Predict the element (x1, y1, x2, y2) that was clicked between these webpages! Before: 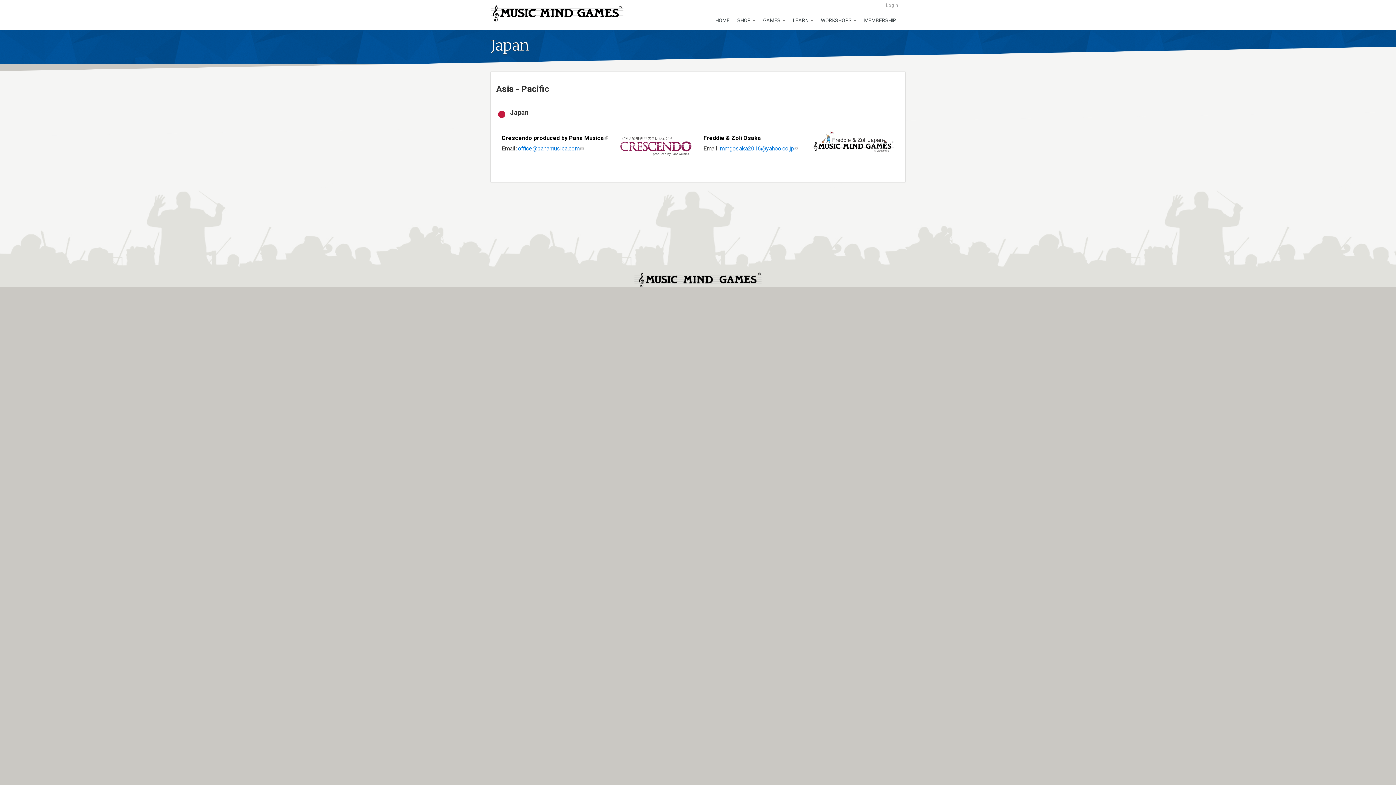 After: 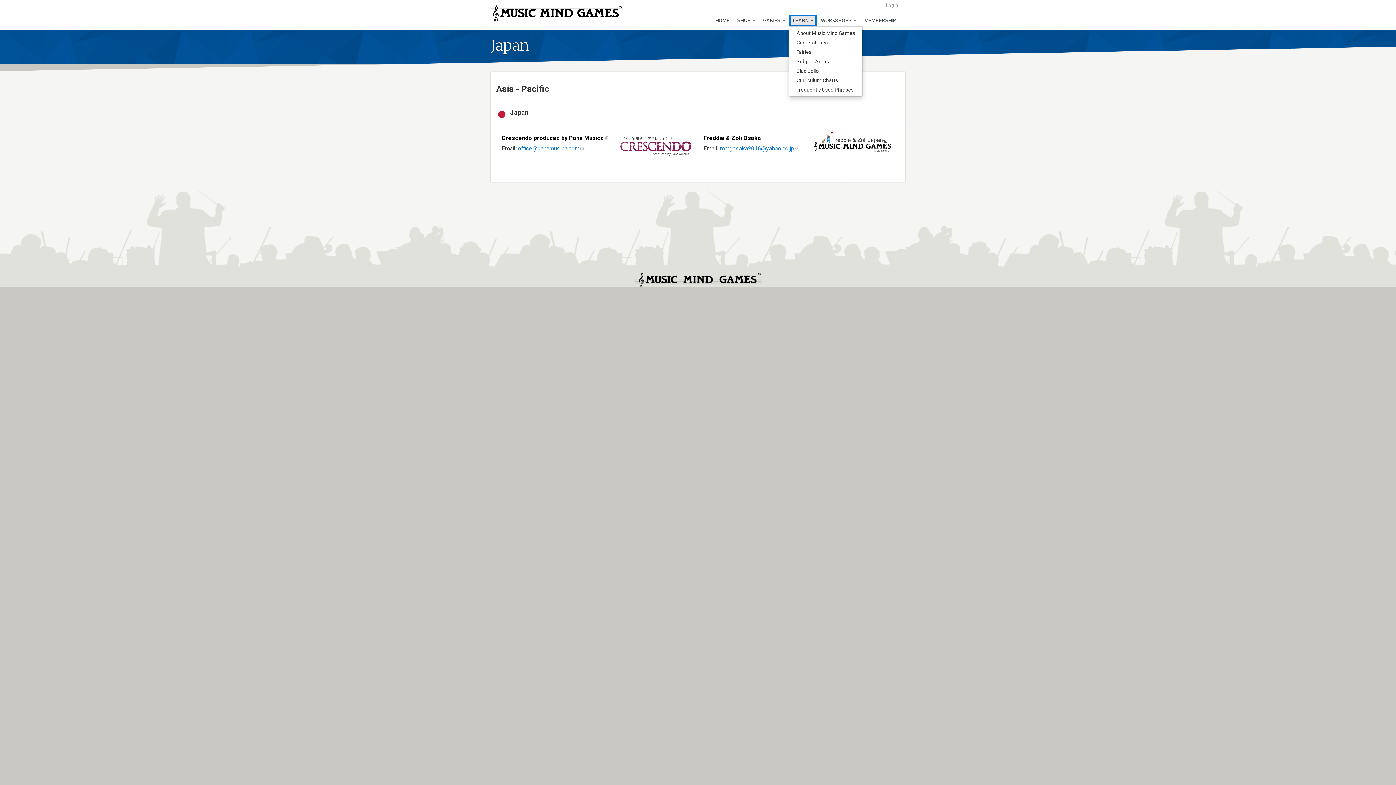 Action: label: LEARN  bbox: (789, 14, 817, 26)